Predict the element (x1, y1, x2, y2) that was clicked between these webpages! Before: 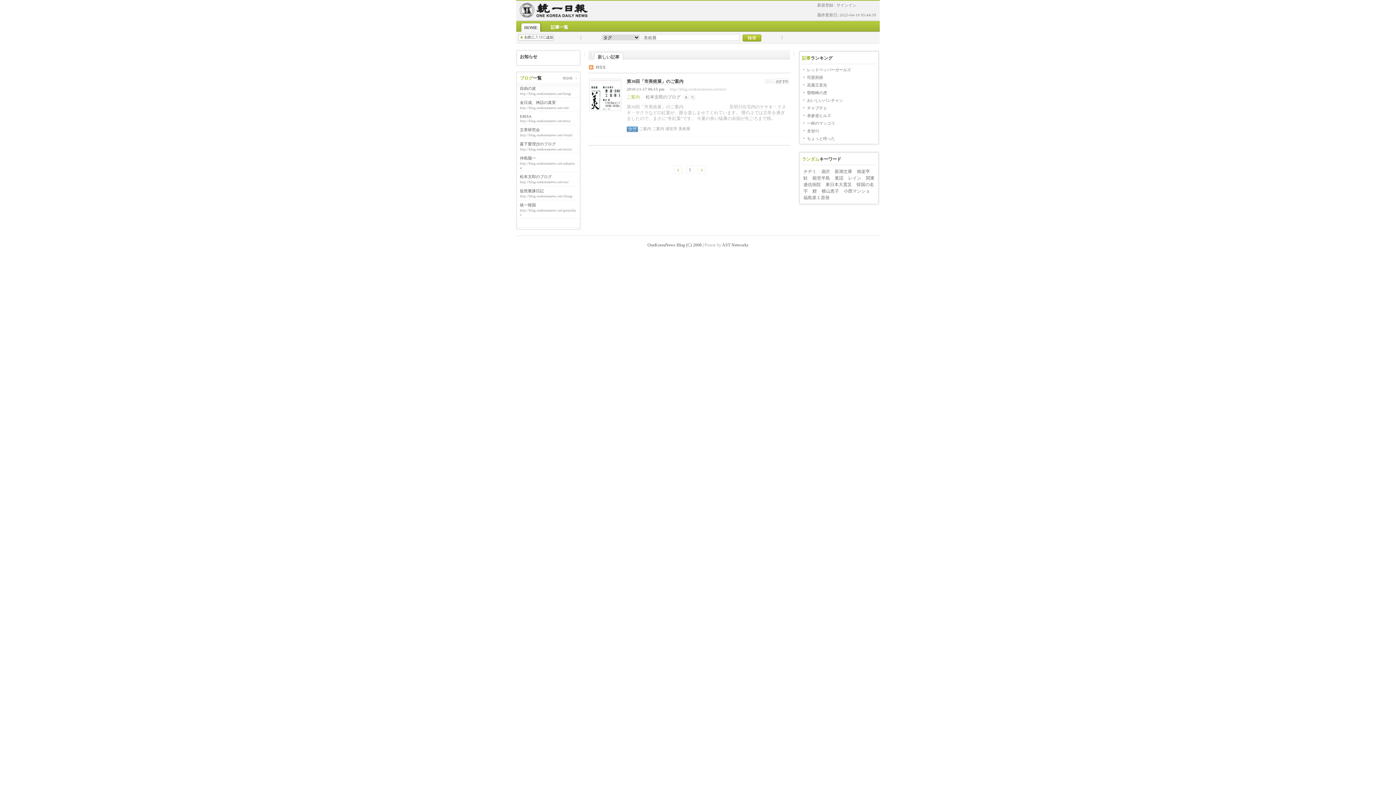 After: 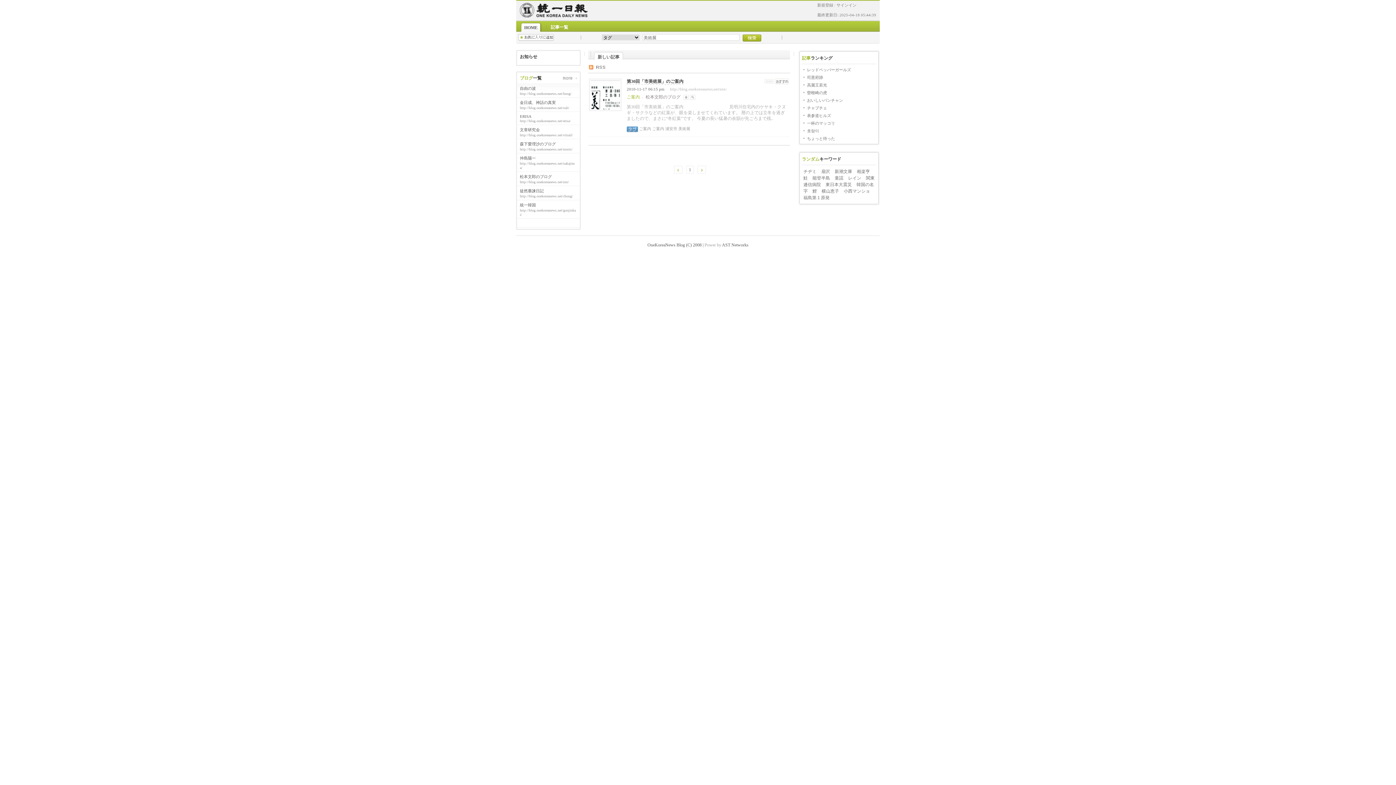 Action: bbox: (589, 64, 616, 69)